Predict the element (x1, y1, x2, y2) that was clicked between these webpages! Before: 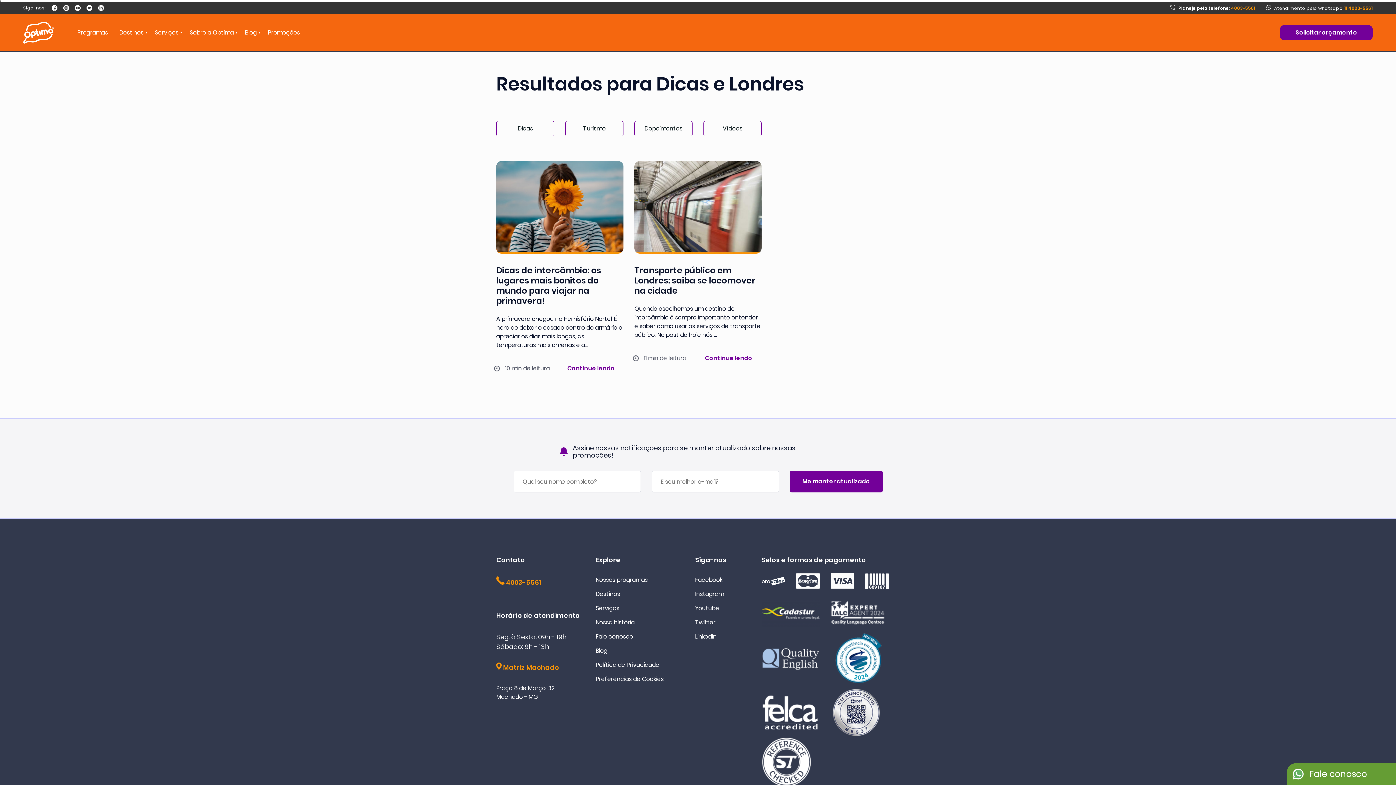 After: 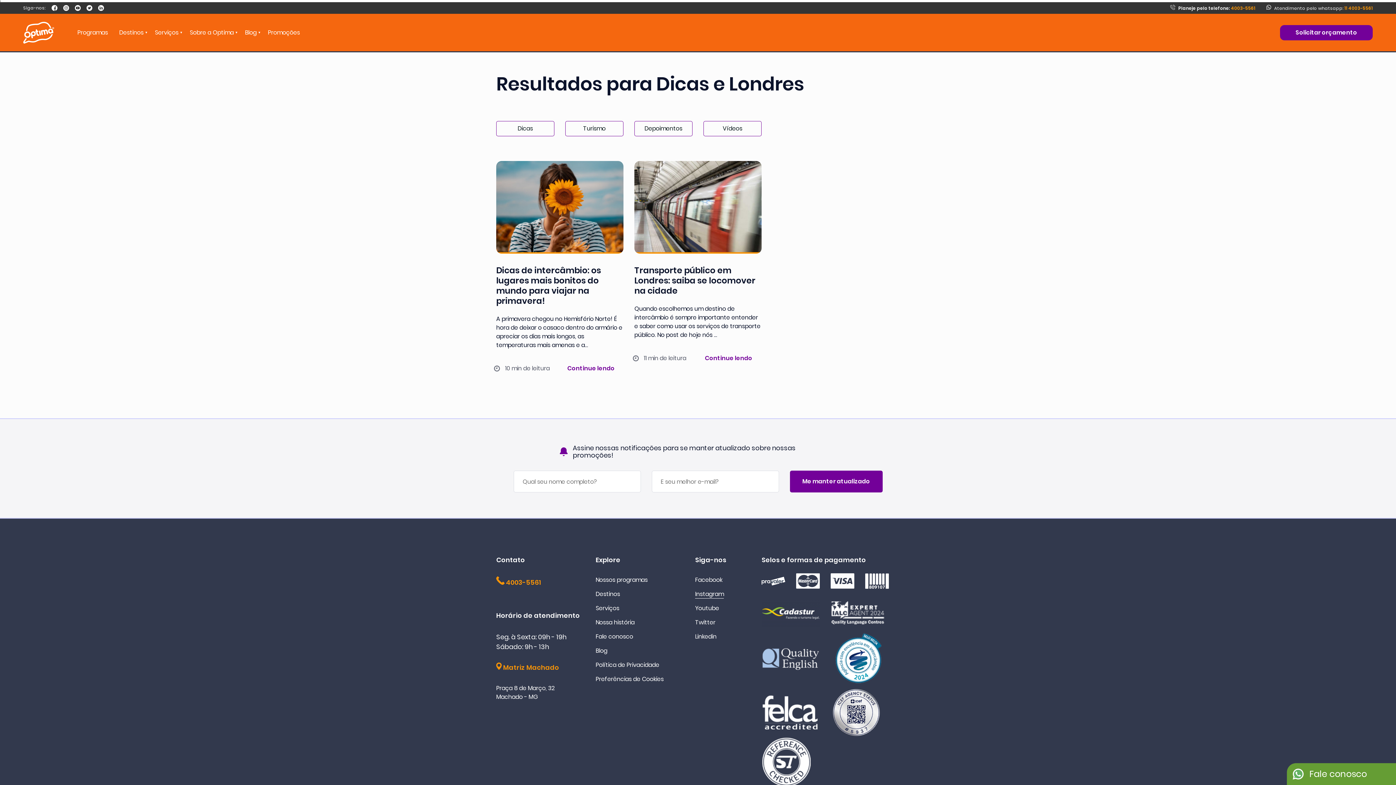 Action: label: Instagram bbox: (695, 590, 724, 598)